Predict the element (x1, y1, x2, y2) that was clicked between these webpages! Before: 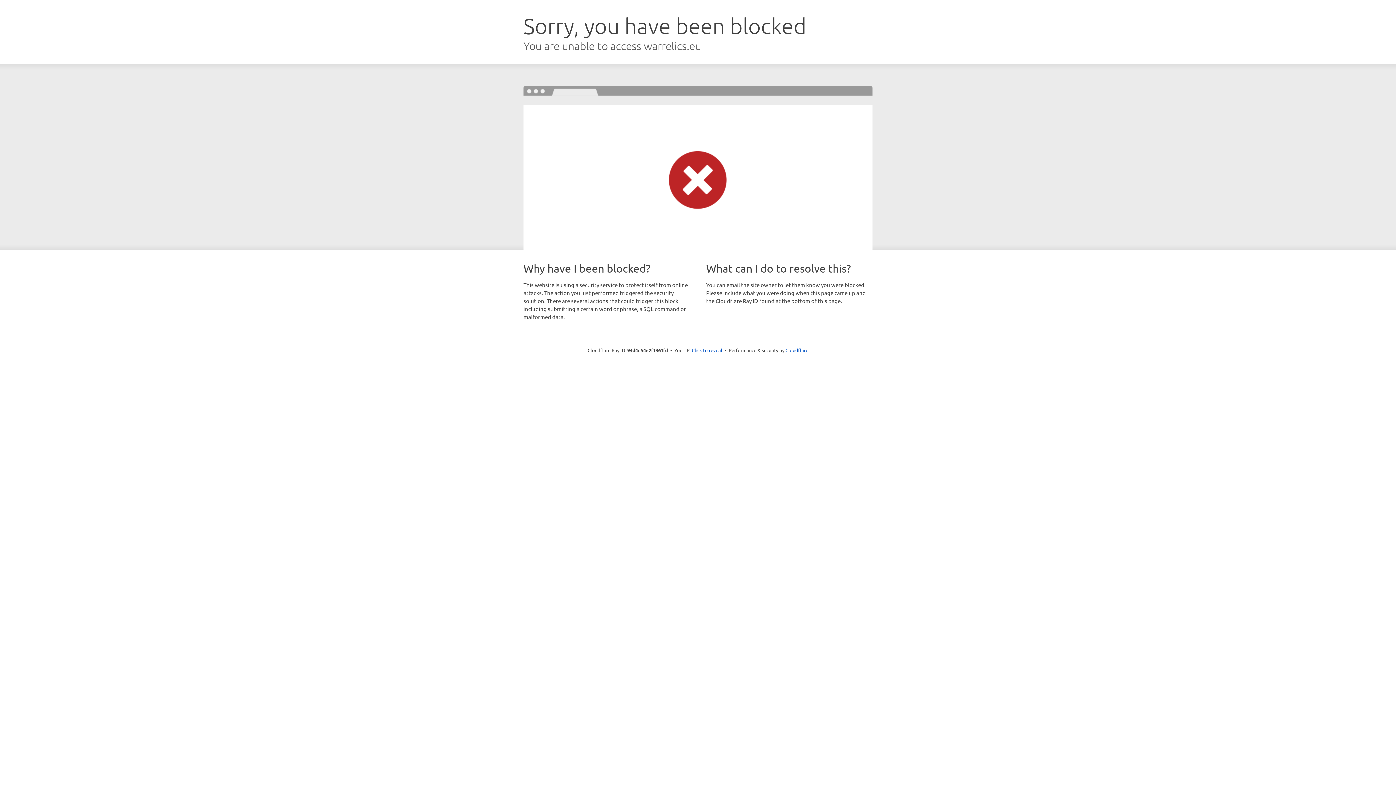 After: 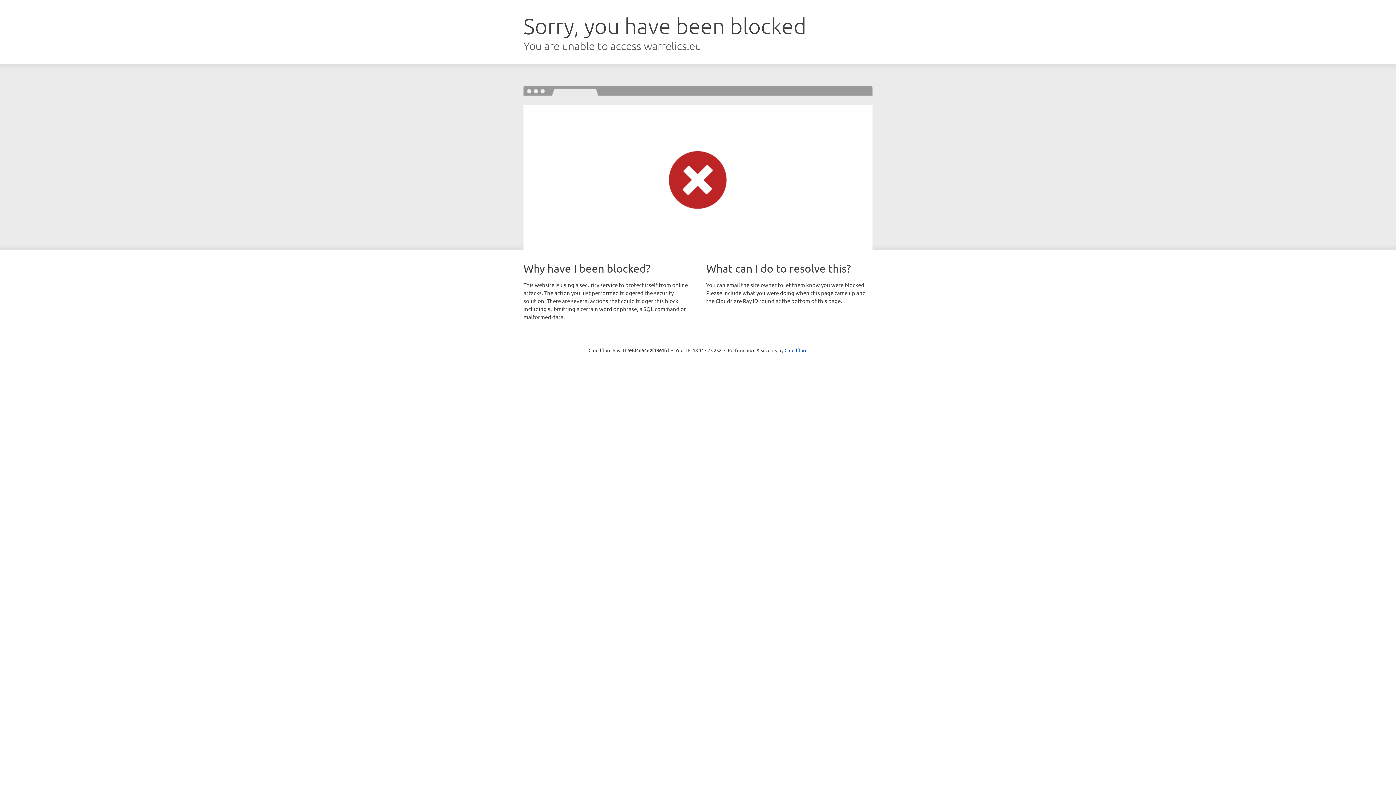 Action: bbox: (692, 346, 722, 353) label: Click to reveal